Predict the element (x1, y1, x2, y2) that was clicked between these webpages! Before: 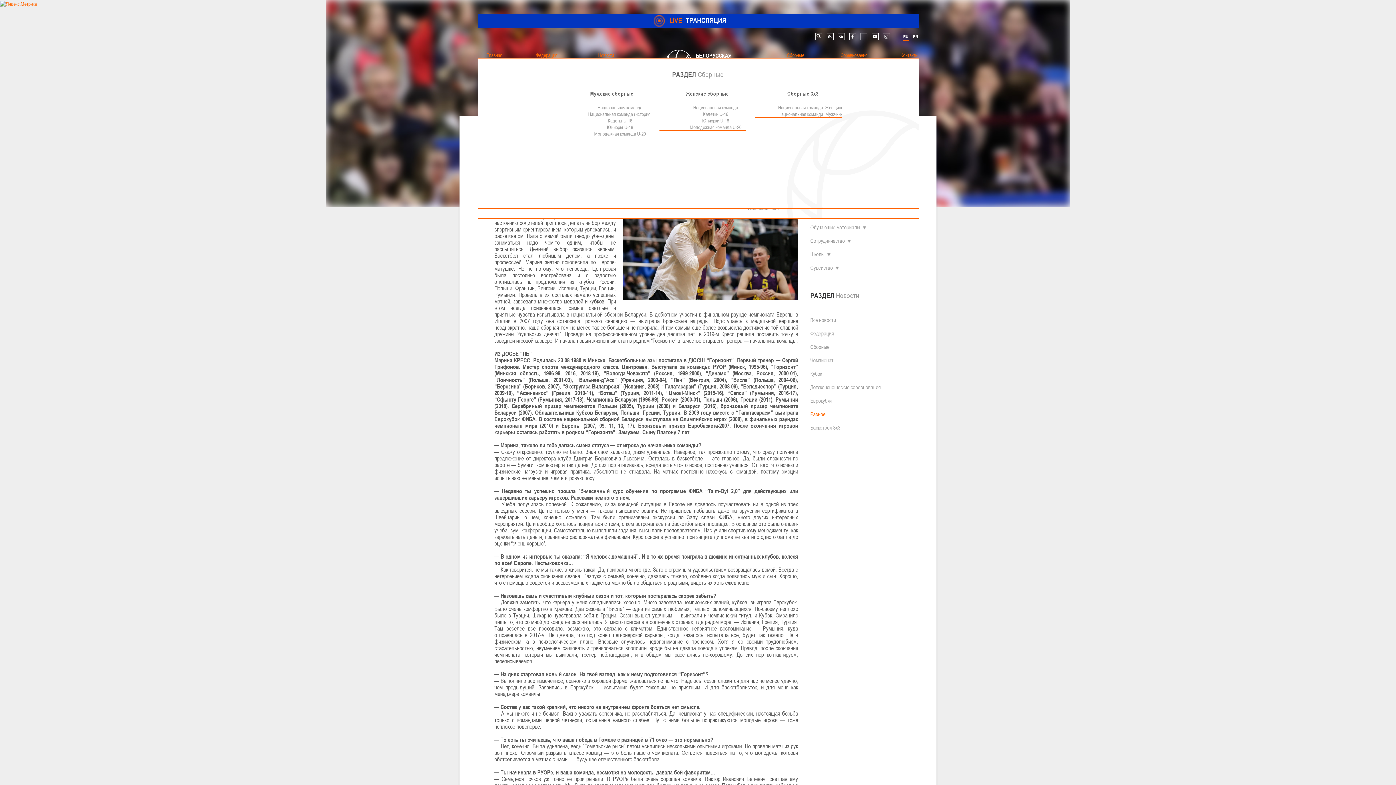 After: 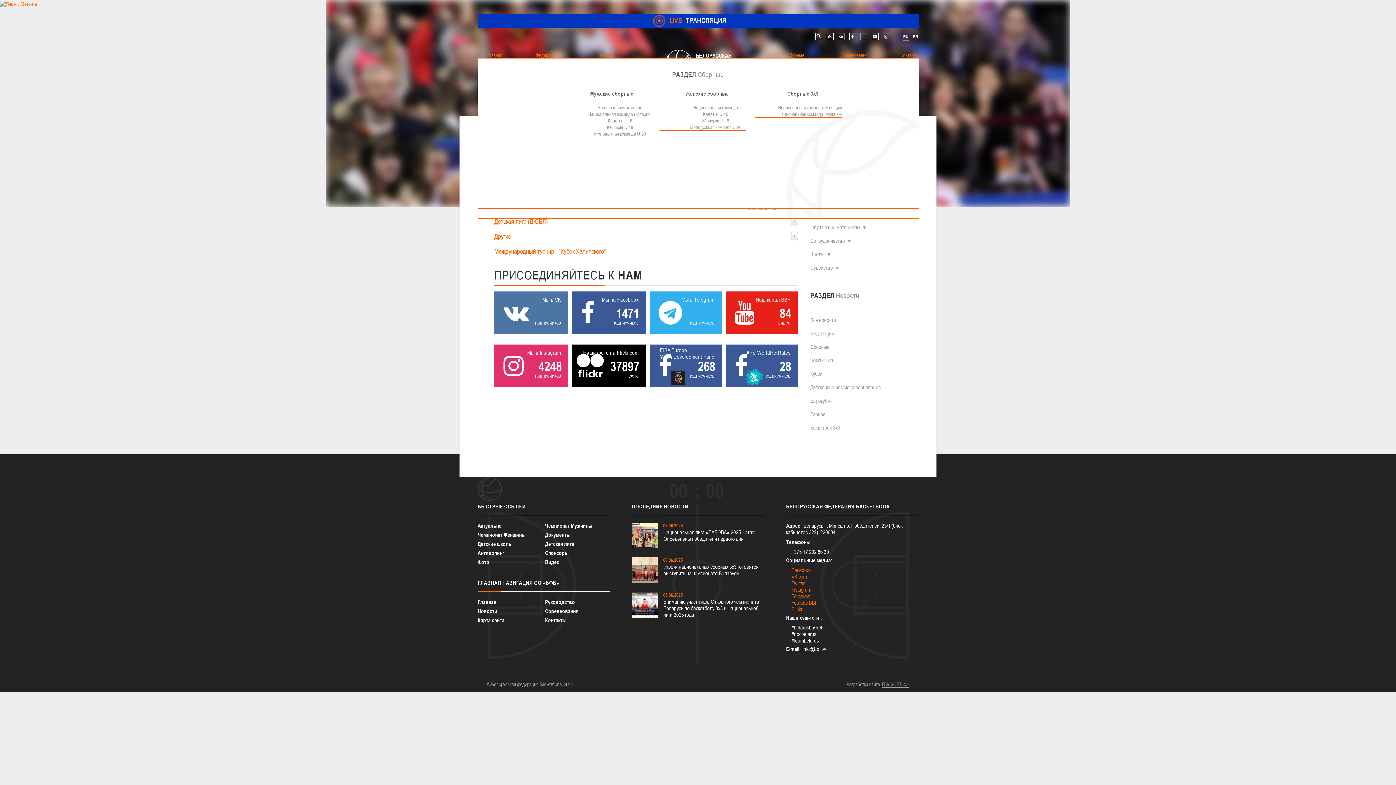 Action: label: Соревнования bbox: (837, 52, 874, 58)